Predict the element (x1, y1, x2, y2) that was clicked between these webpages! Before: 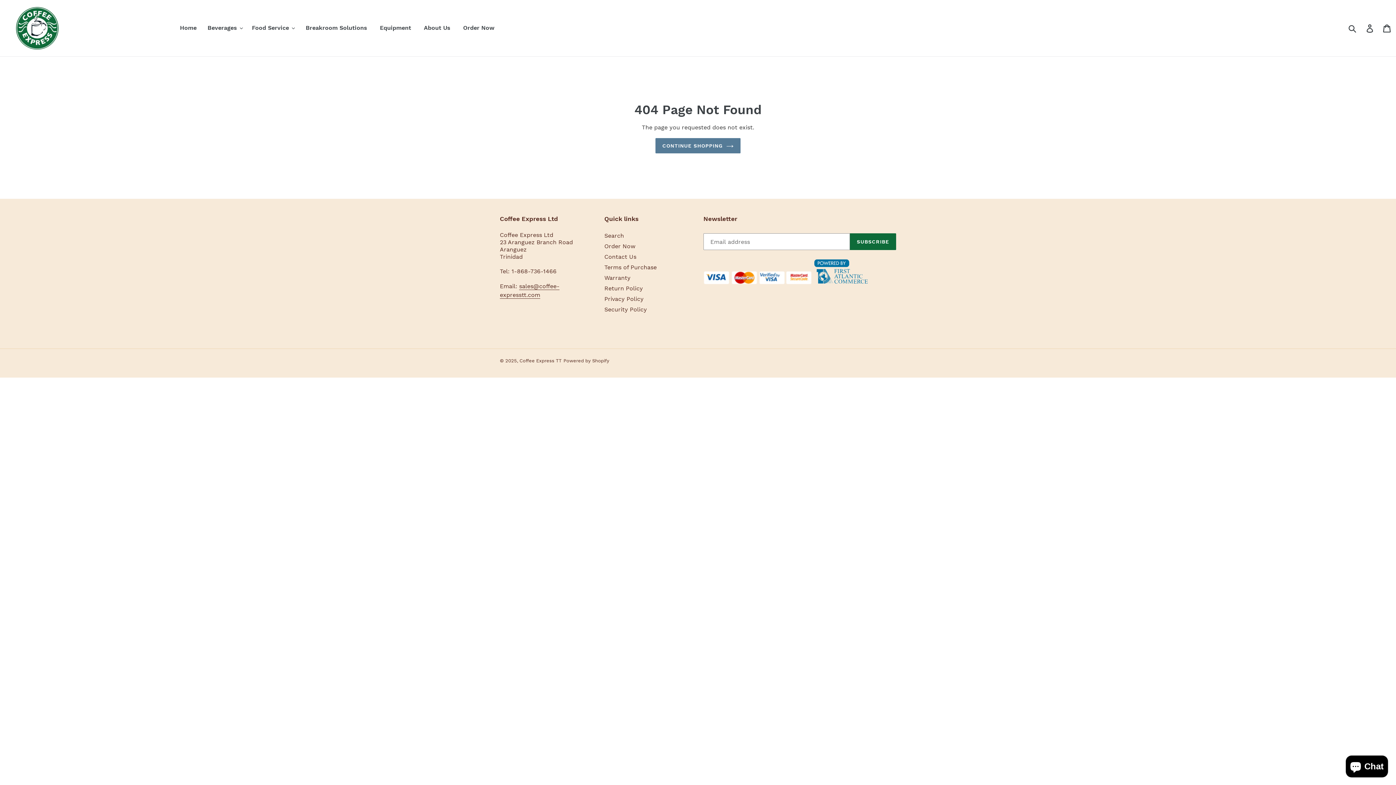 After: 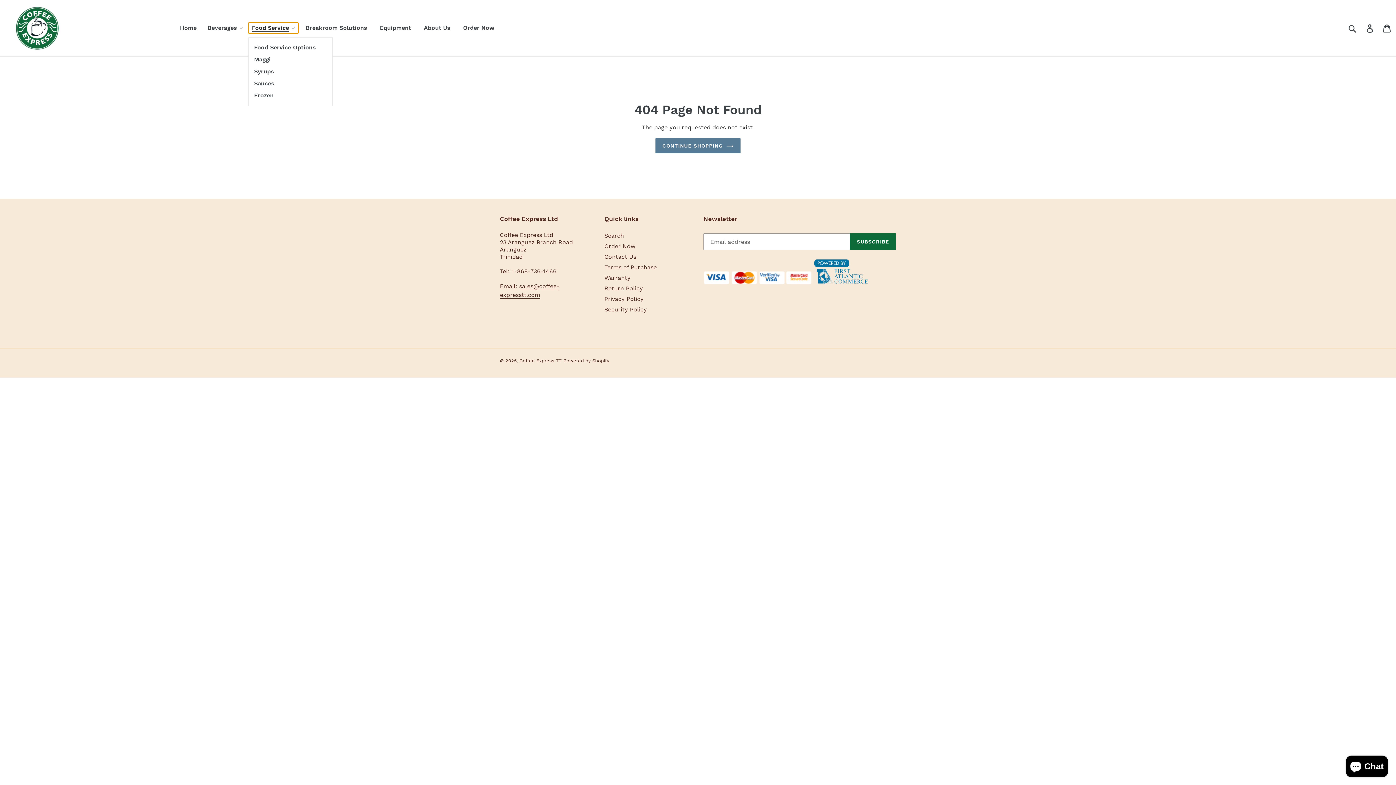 Action: label: Food Service bbox: (248, 22, 298, 33)